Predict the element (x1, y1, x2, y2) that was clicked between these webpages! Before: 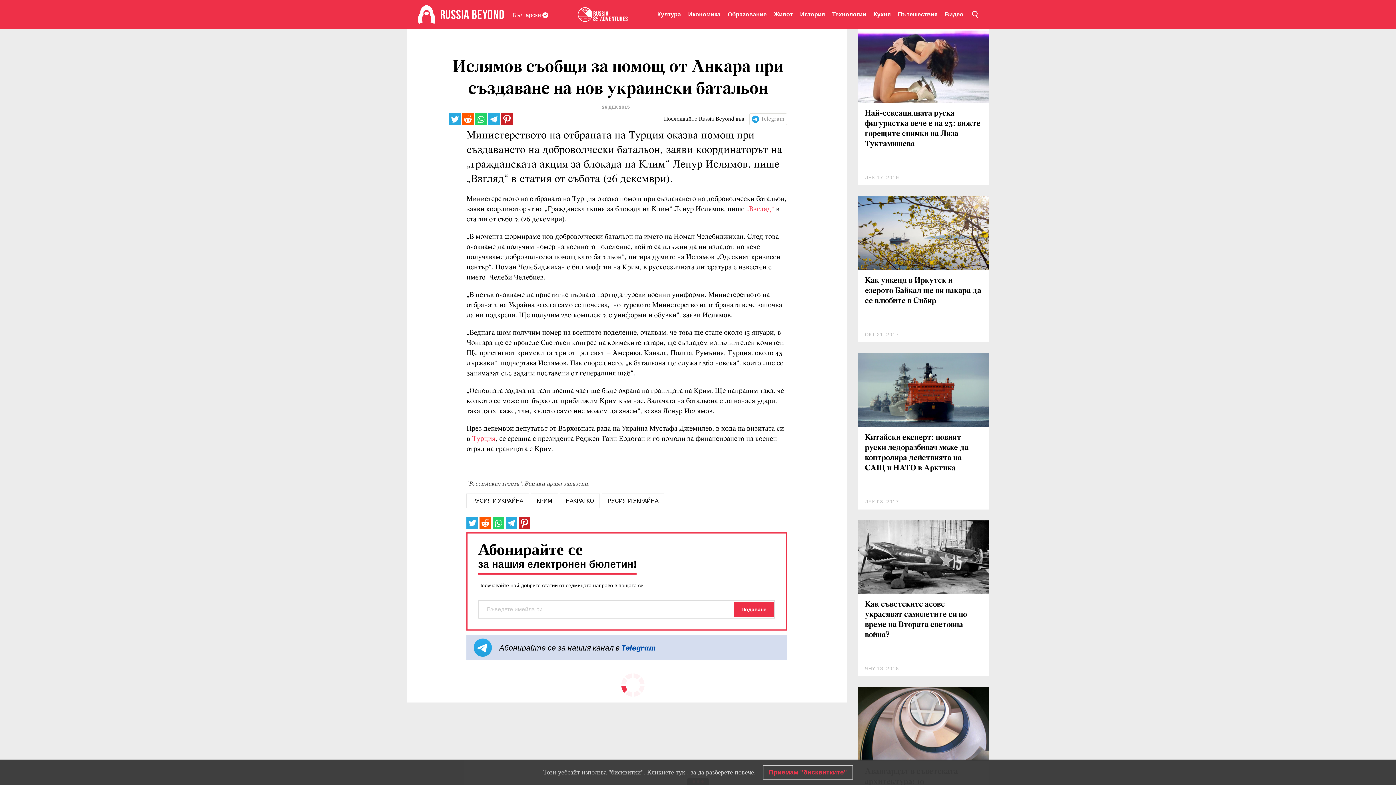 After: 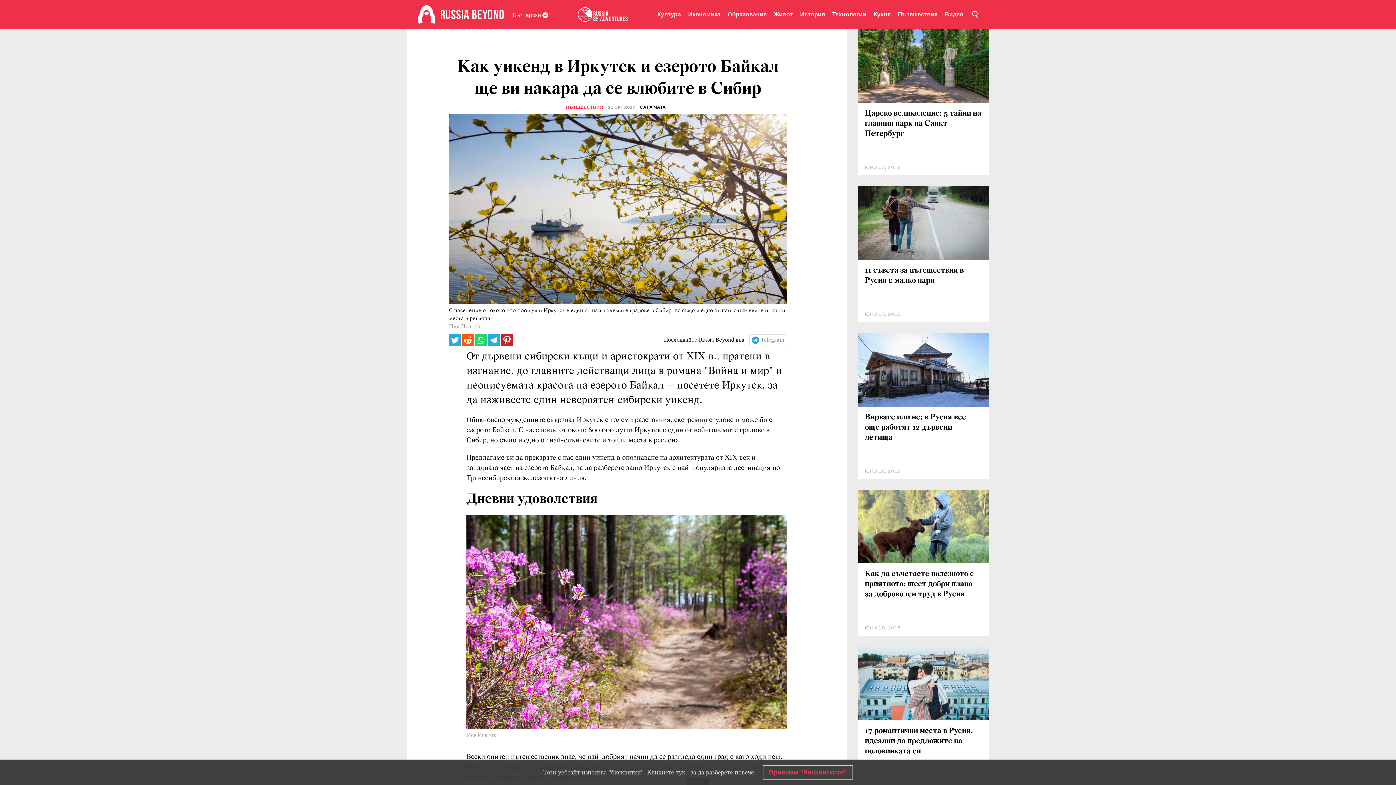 Action: label: Как уикенд в Иркутск и езерото Байкал ще ви накара да се влюбите в Сибир bbox: (865, 276, 981, 305)